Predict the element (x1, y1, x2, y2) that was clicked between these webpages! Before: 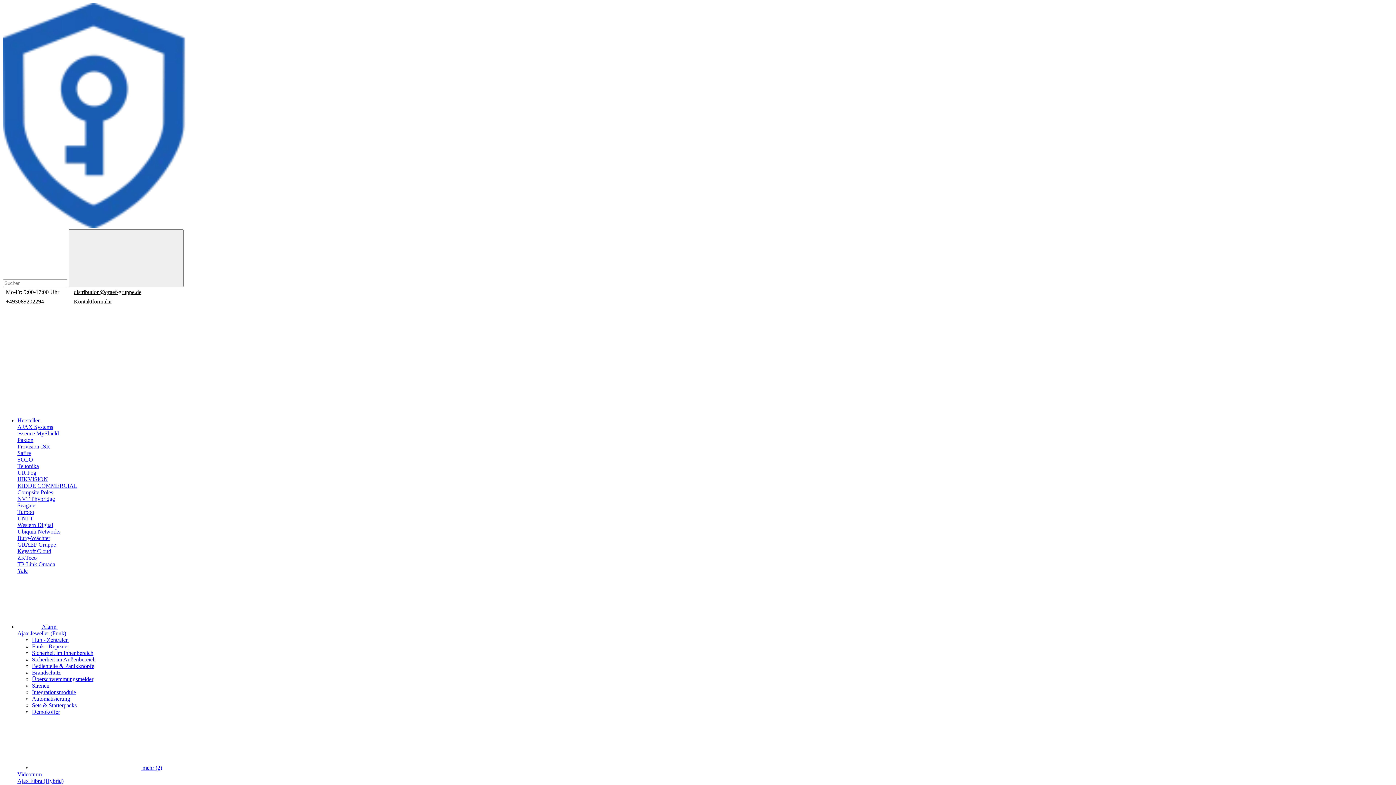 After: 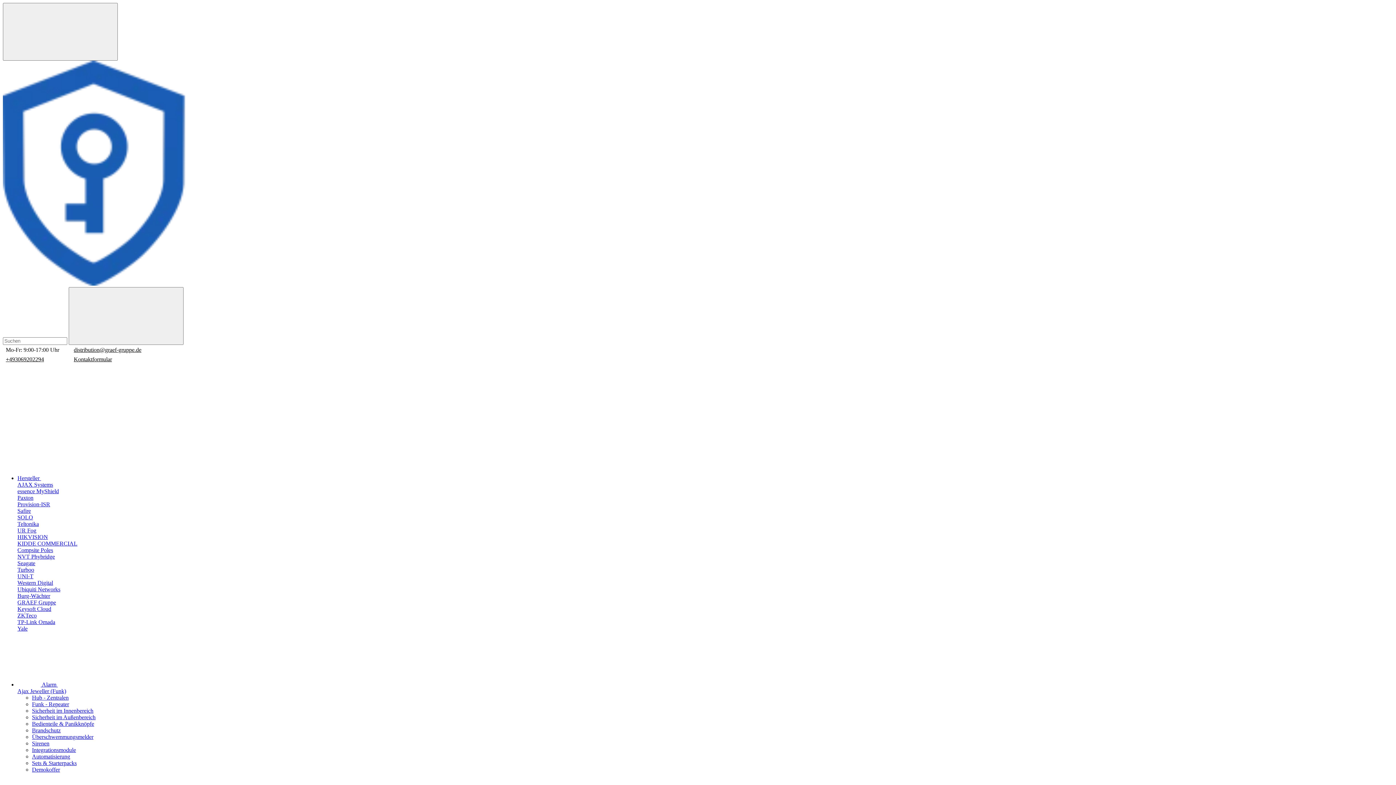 Action: bbox: (17, 489, 53, 495) label: Compsite Poles